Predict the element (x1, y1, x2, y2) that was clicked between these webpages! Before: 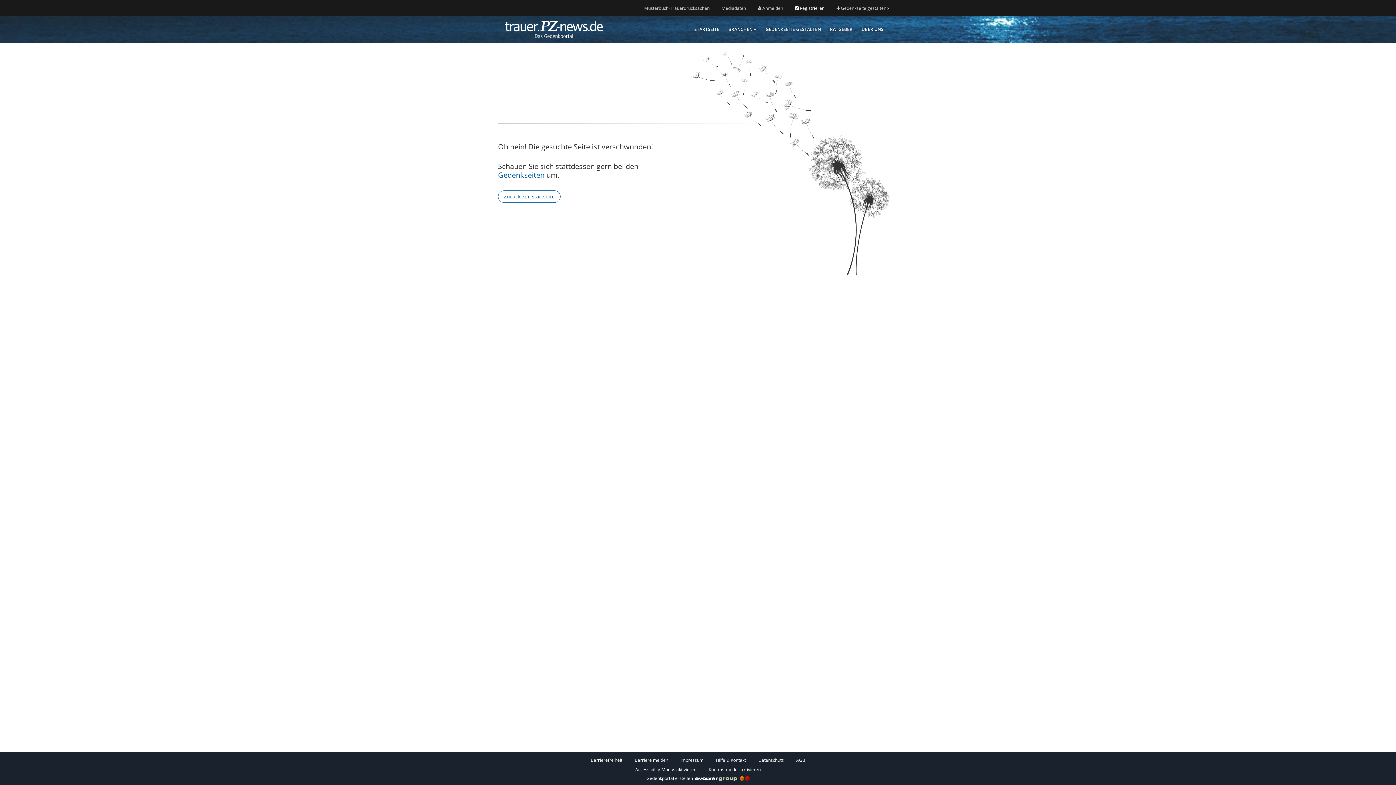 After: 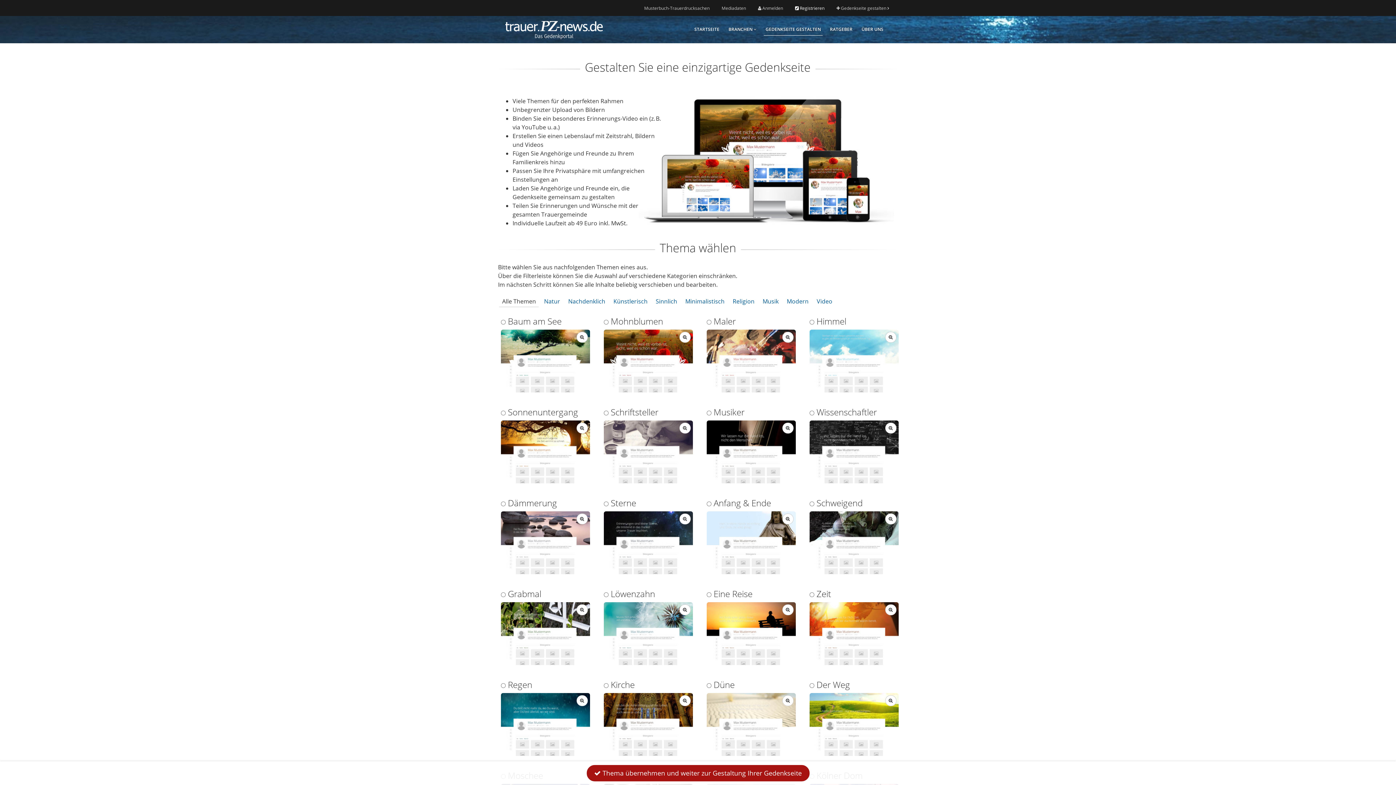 Action: label:  Gedenkseite gestalten  bbox: (831, 5, 889, 11)